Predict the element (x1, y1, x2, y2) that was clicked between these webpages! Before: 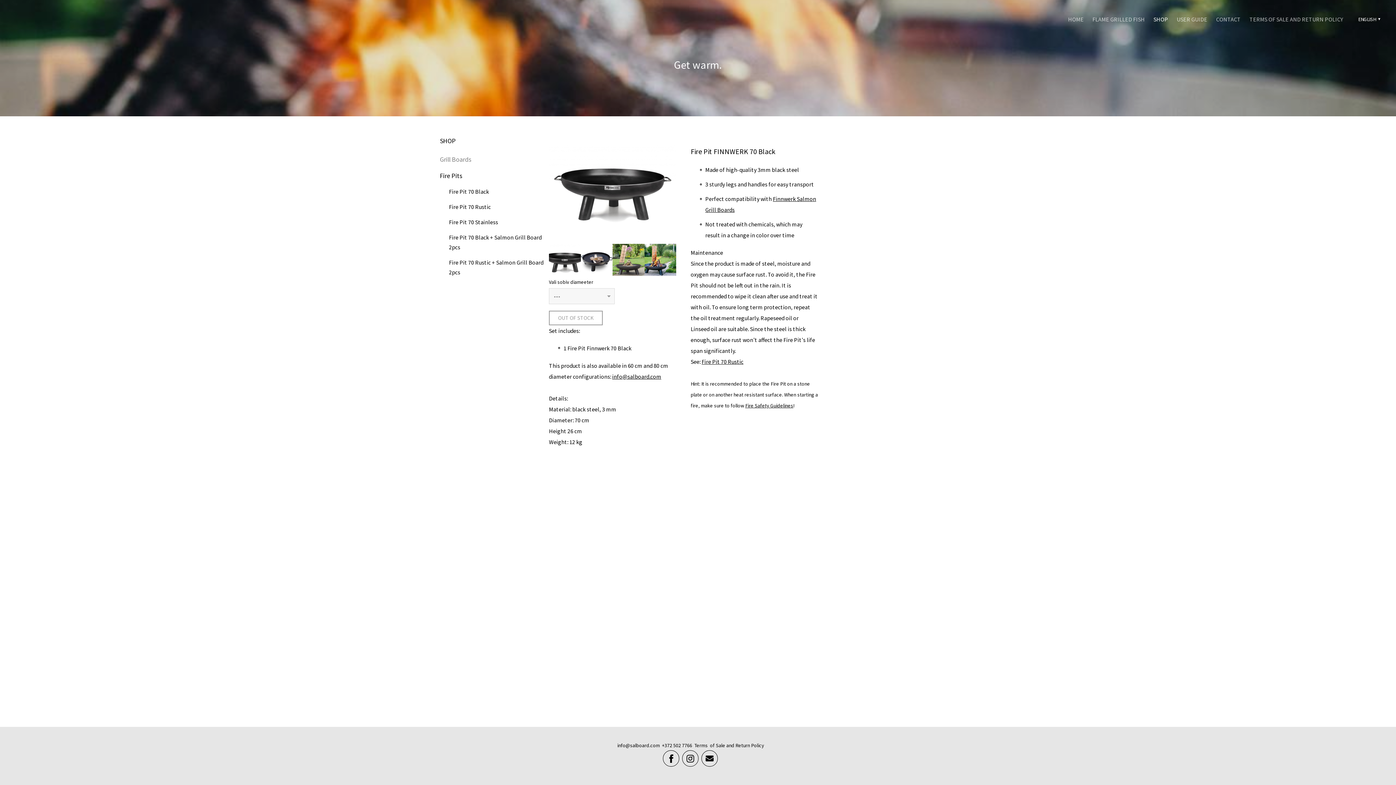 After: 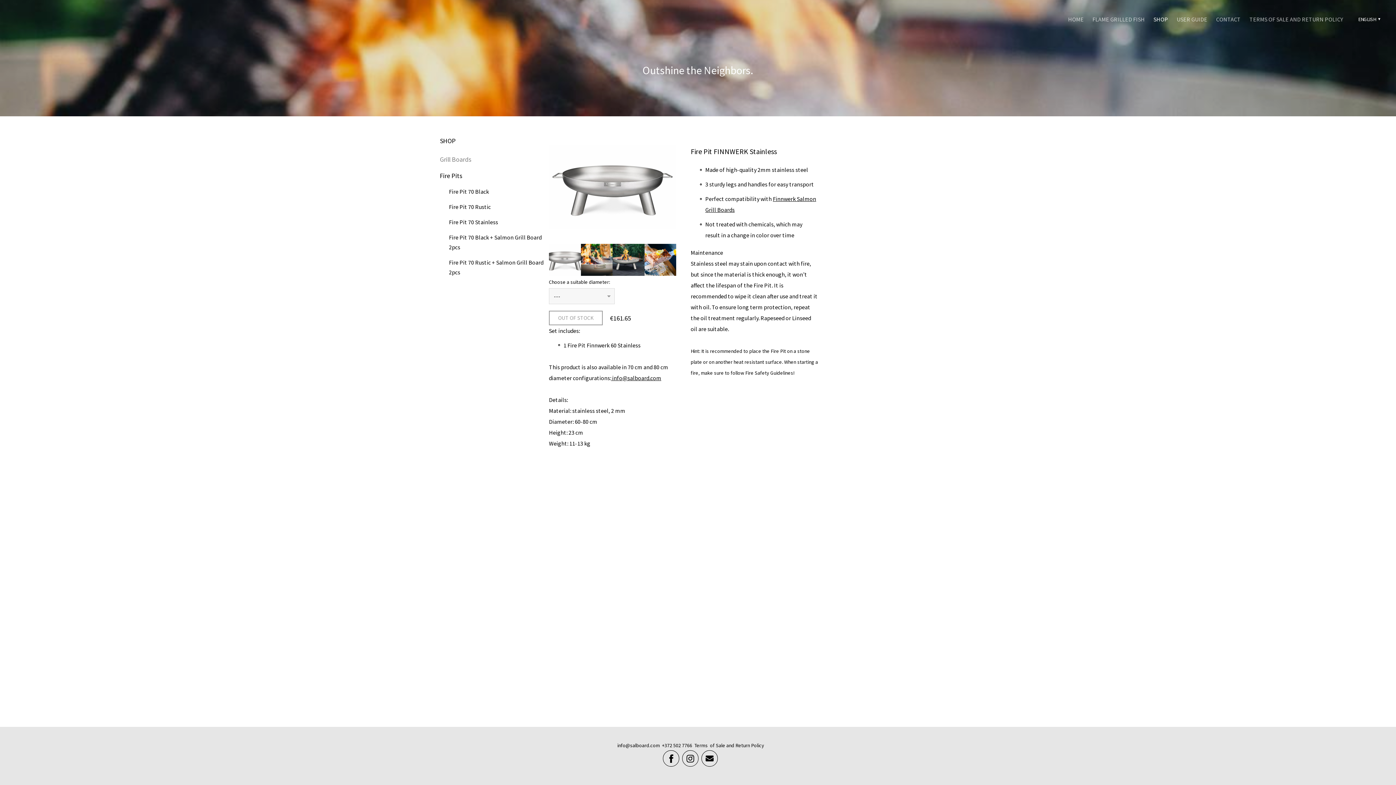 Action: bbox: (449, 218, 498, 225) label: Fire Pit 70 Stainless